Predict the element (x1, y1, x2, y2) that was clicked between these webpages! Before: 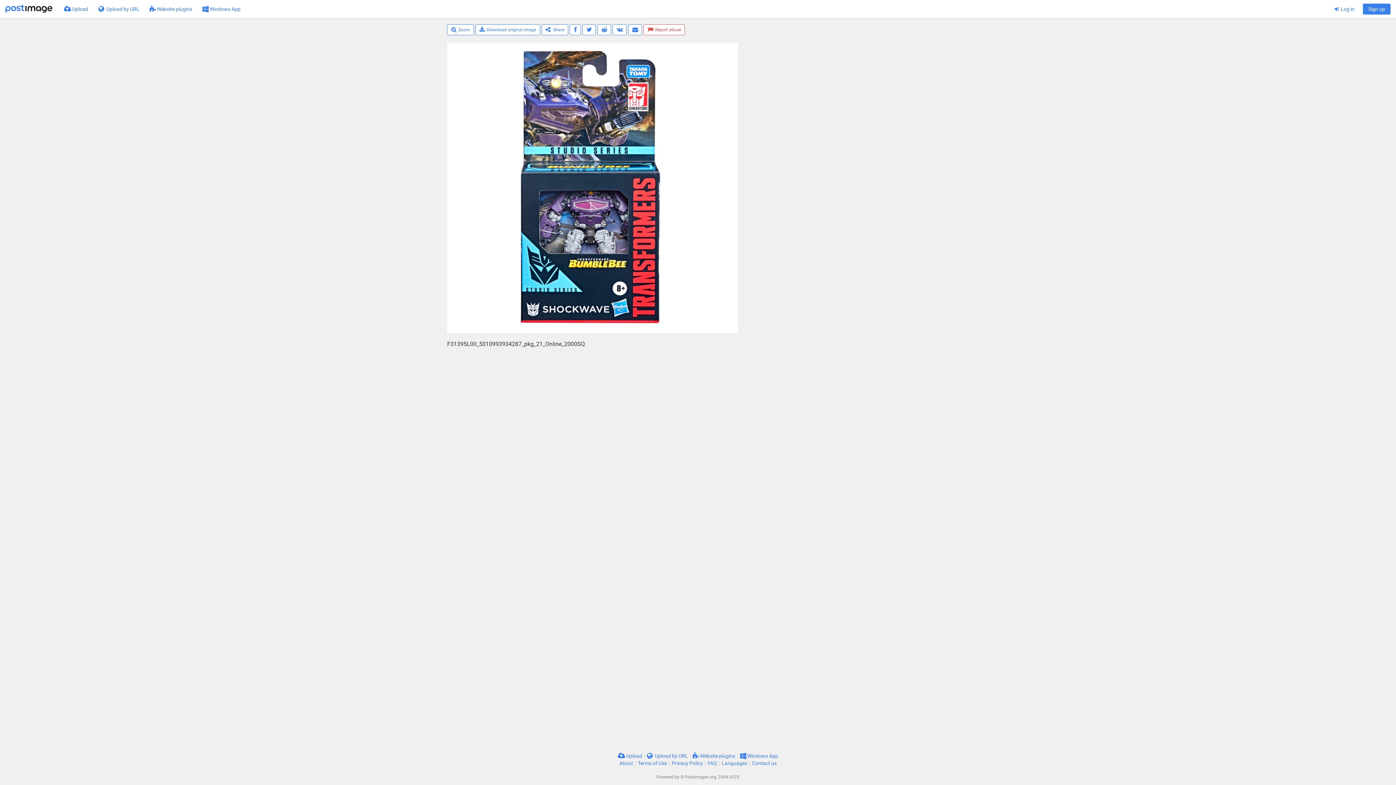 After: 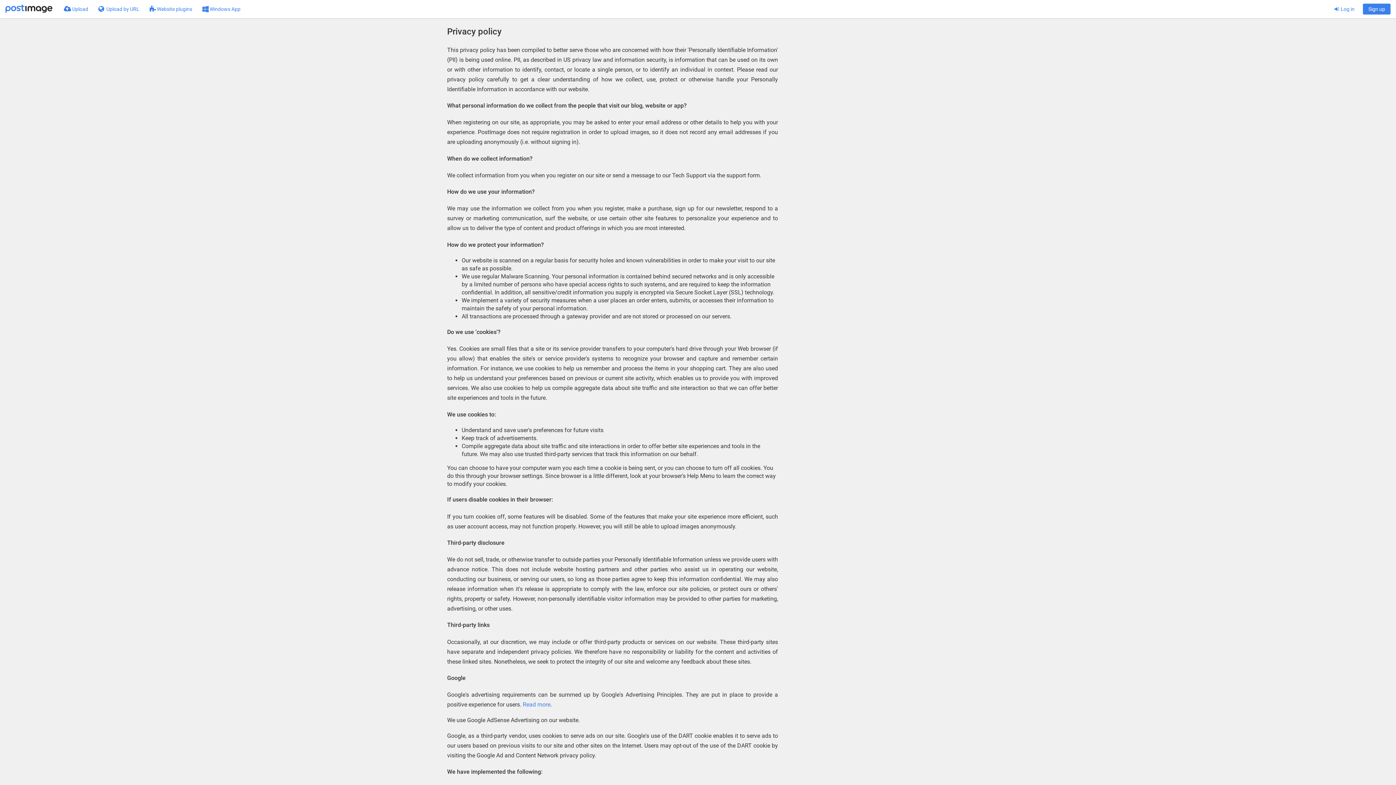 Action: label: Privacy Policy bbox: (671, 760, 703, 766)